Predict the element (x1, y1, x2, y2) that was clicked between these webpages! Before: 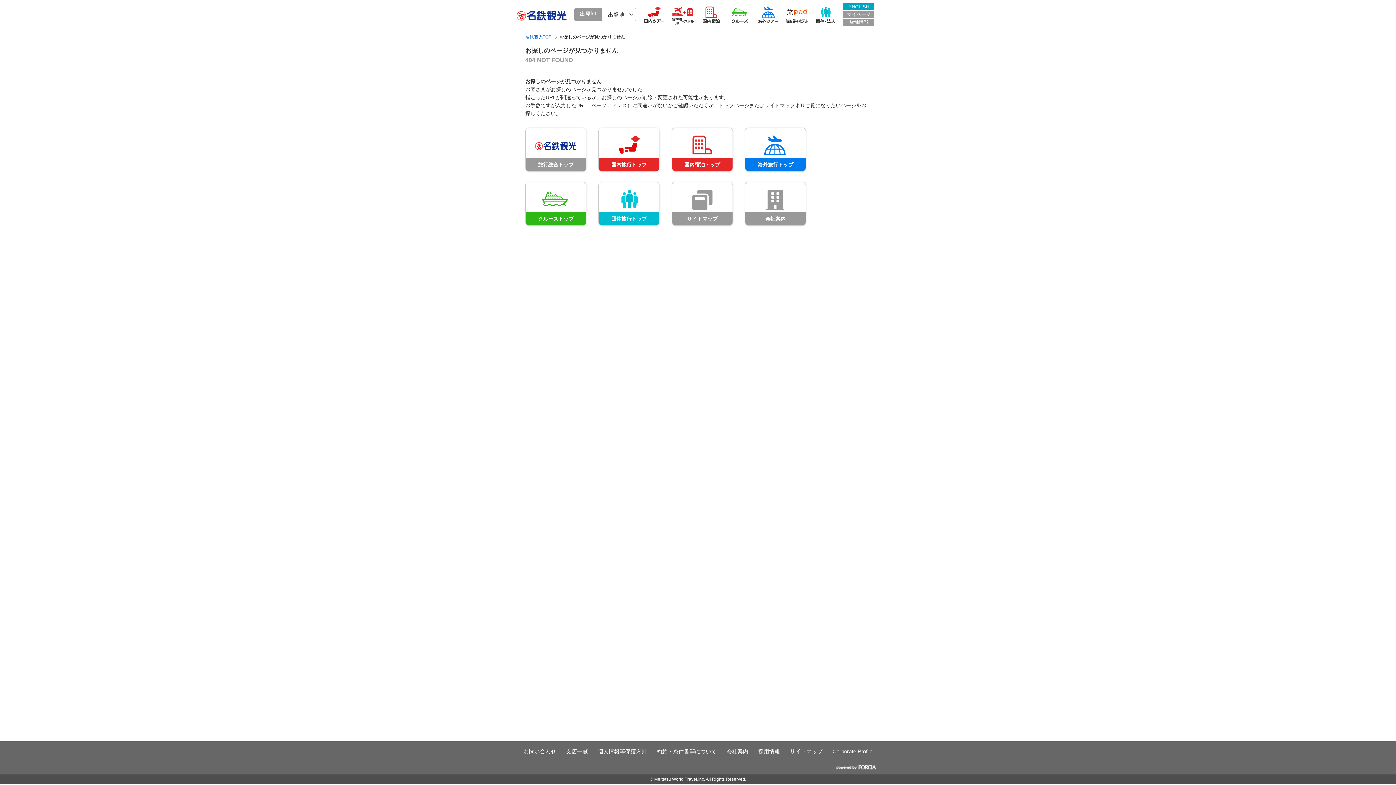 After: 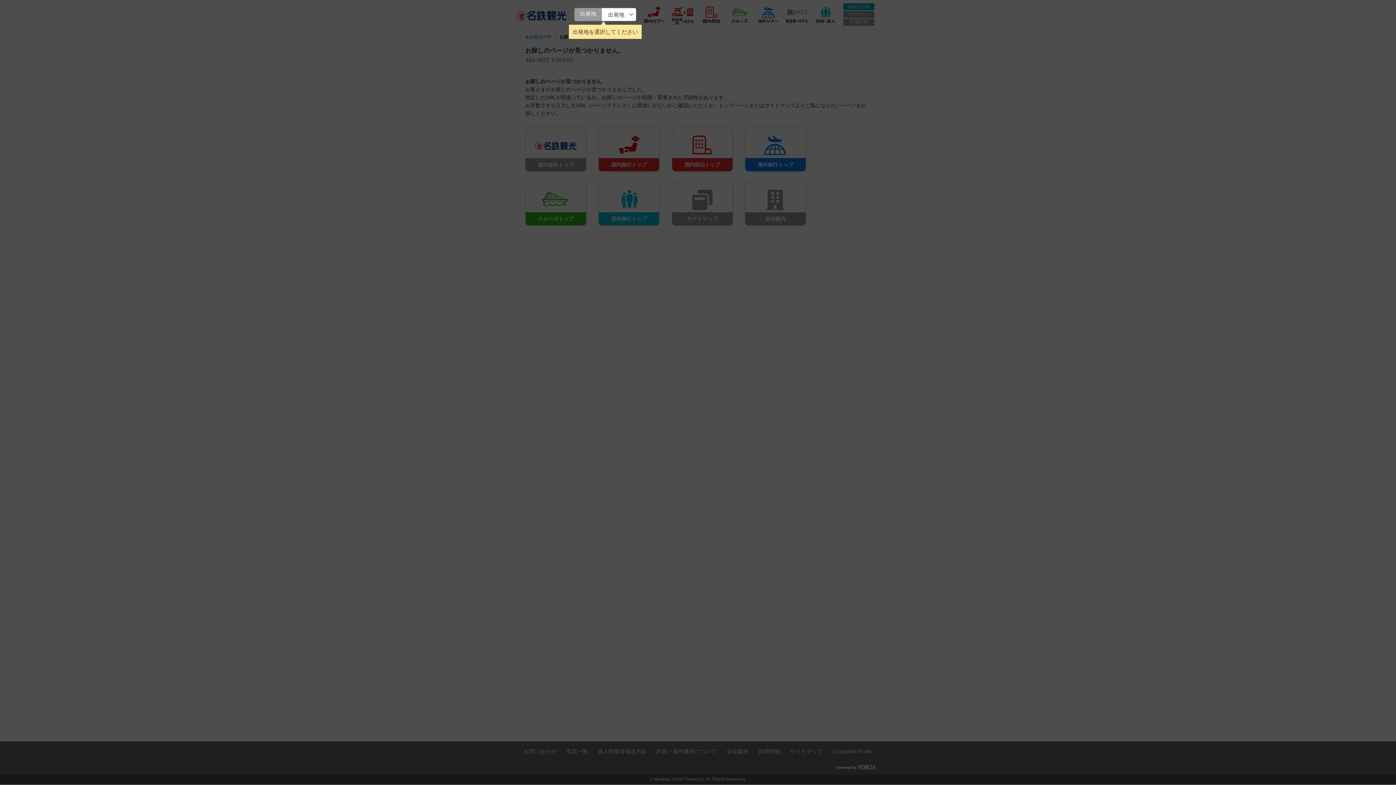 Action: bbox: (642, 6, 665, 25)